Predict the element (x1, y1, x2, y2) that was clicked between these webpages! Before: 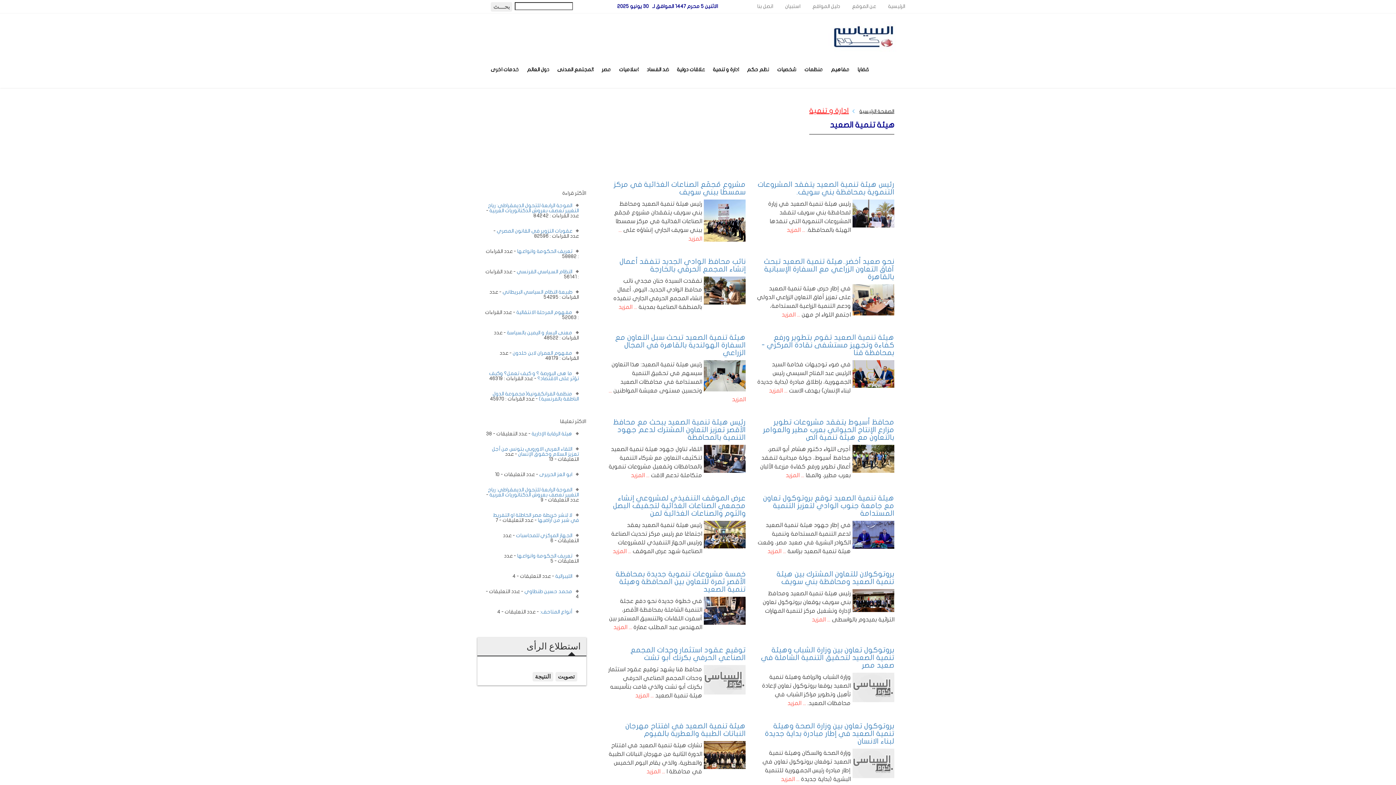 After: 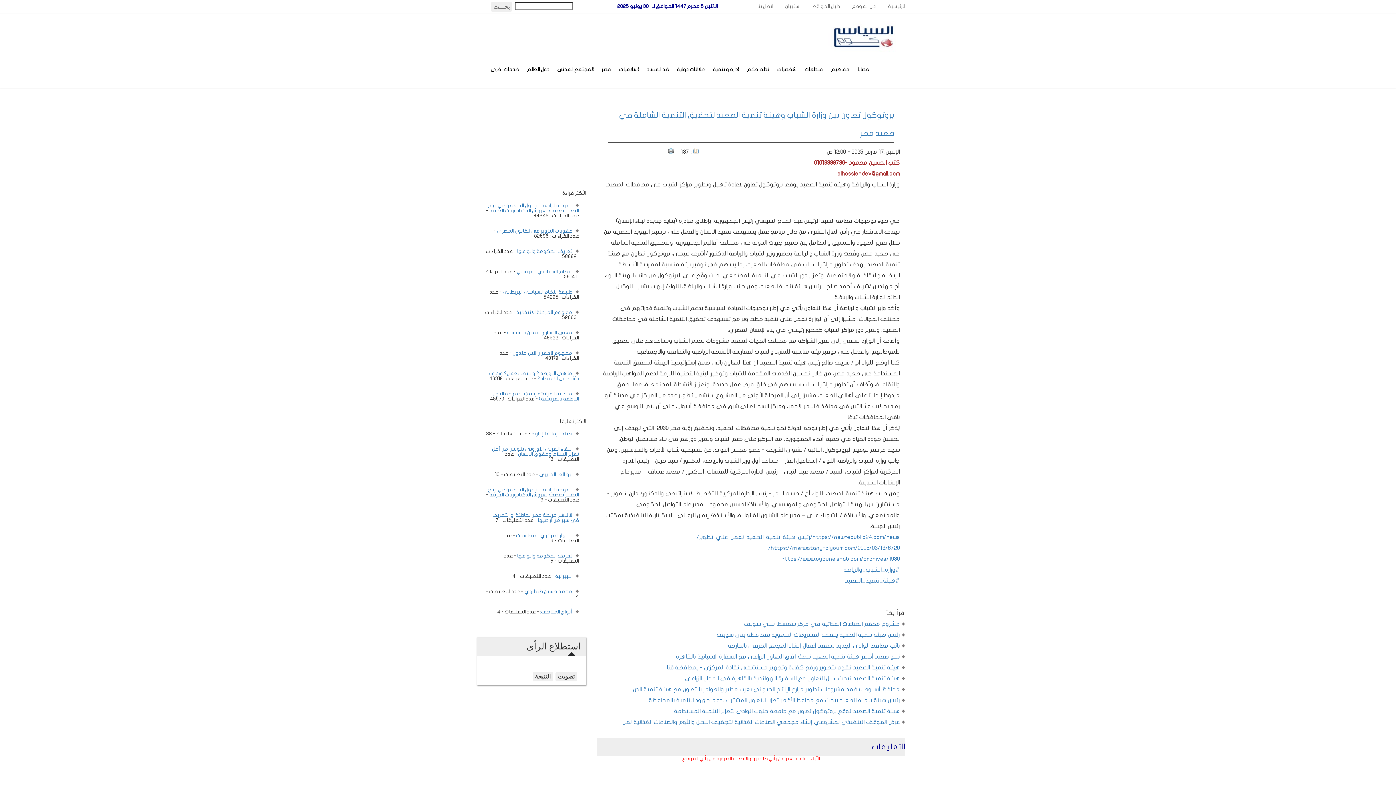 Action: bbox: (787, 700, 806, 706) label: ... المزيد